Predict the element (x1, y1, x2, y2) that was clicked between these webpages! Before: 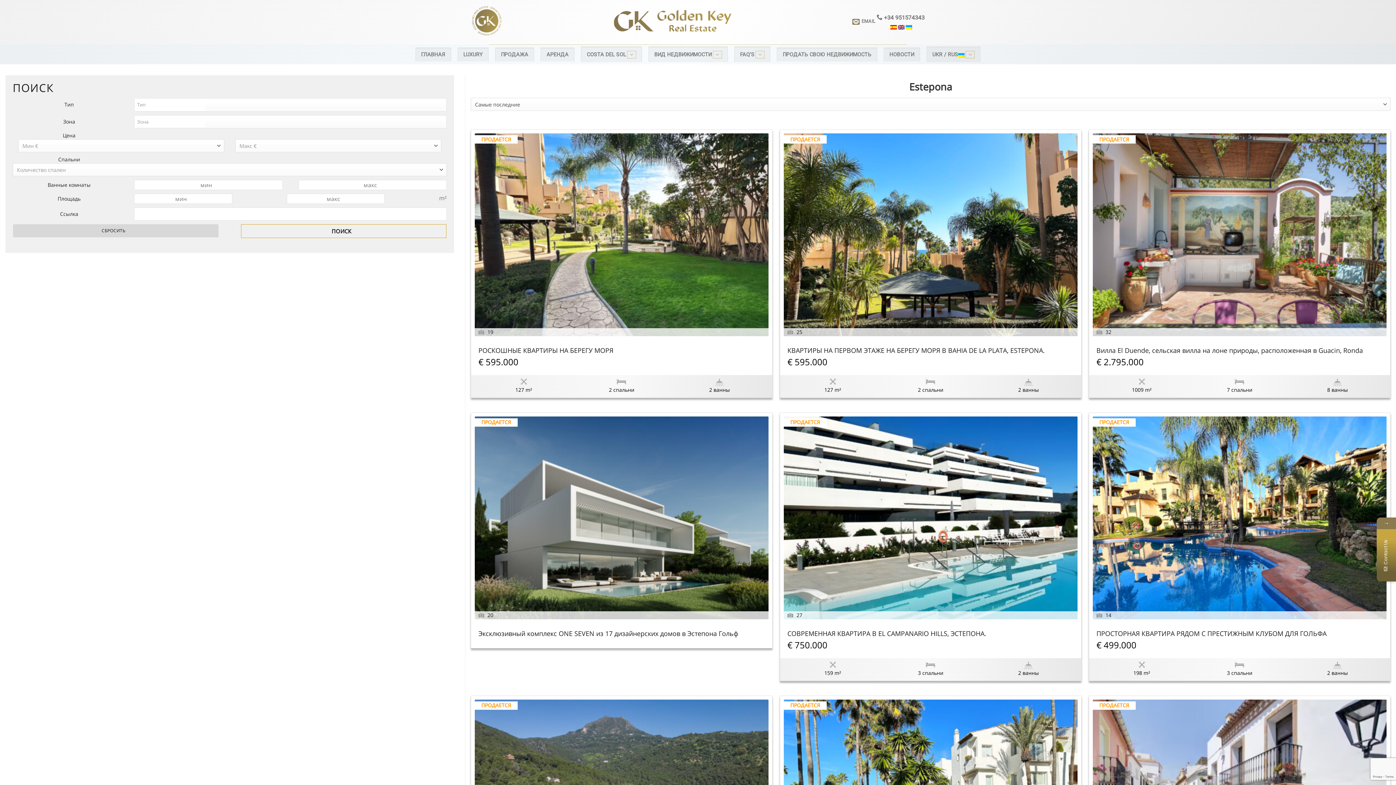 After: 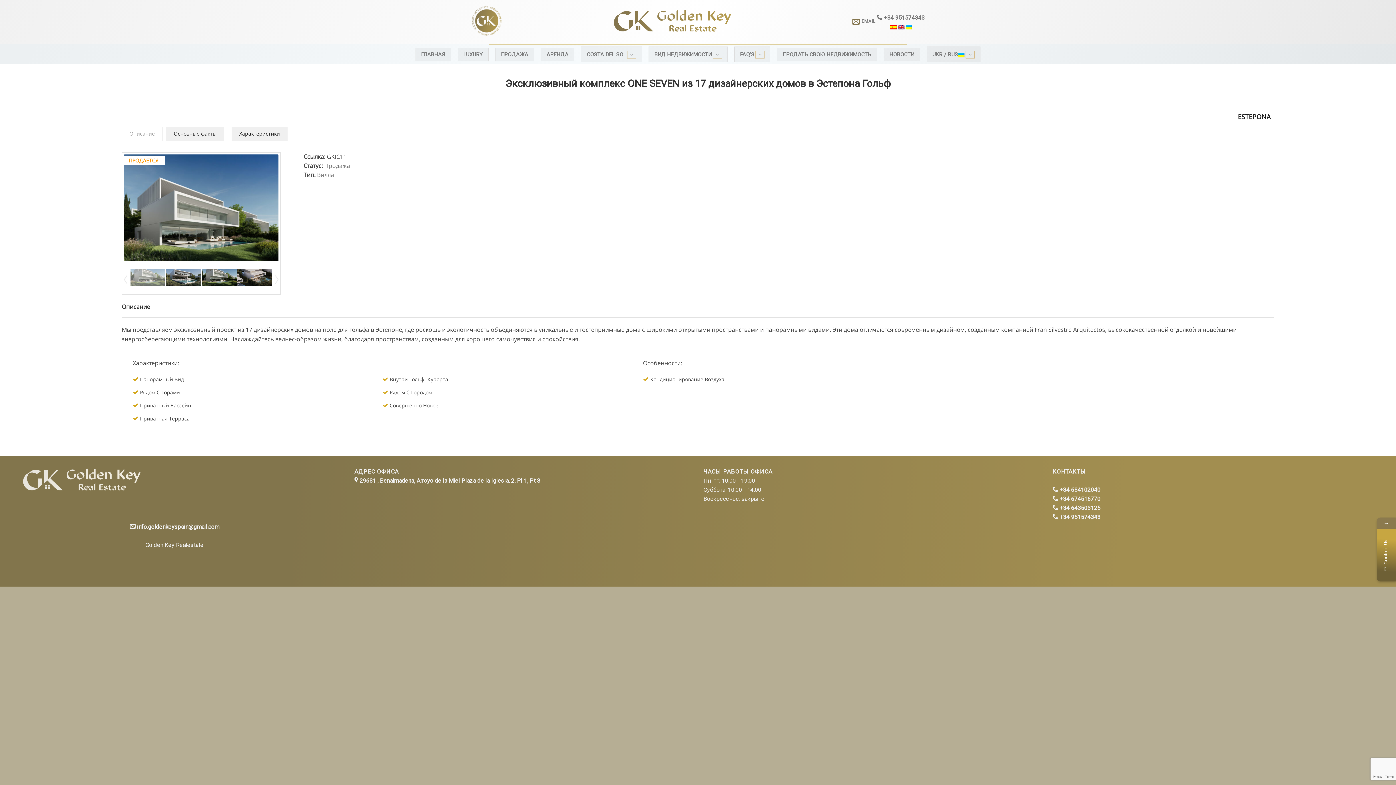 Action: bbox: (478, 630, 765, 640) label: Эксклюзивный комплекс ONE SEVEN из 17 дизайнерских домов в Эстепона Гольф